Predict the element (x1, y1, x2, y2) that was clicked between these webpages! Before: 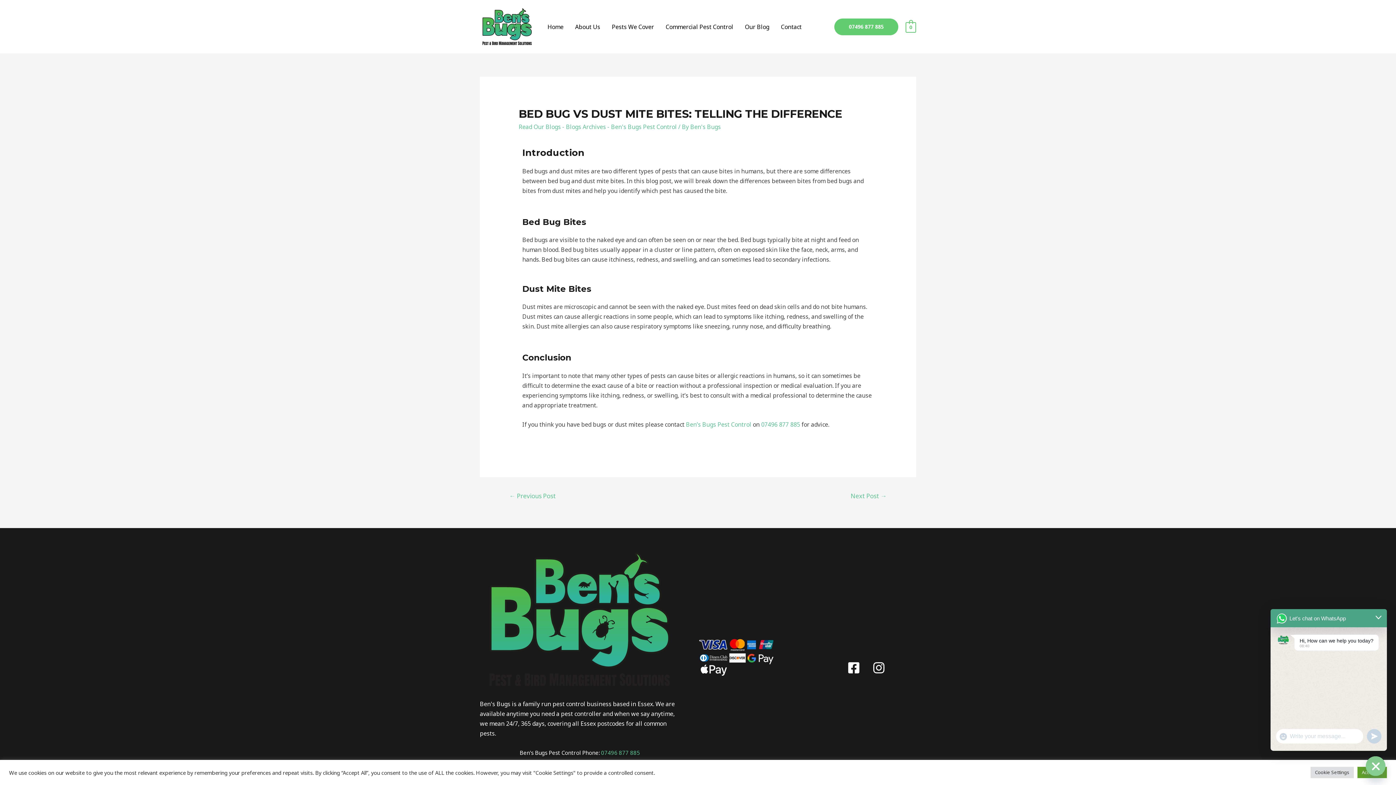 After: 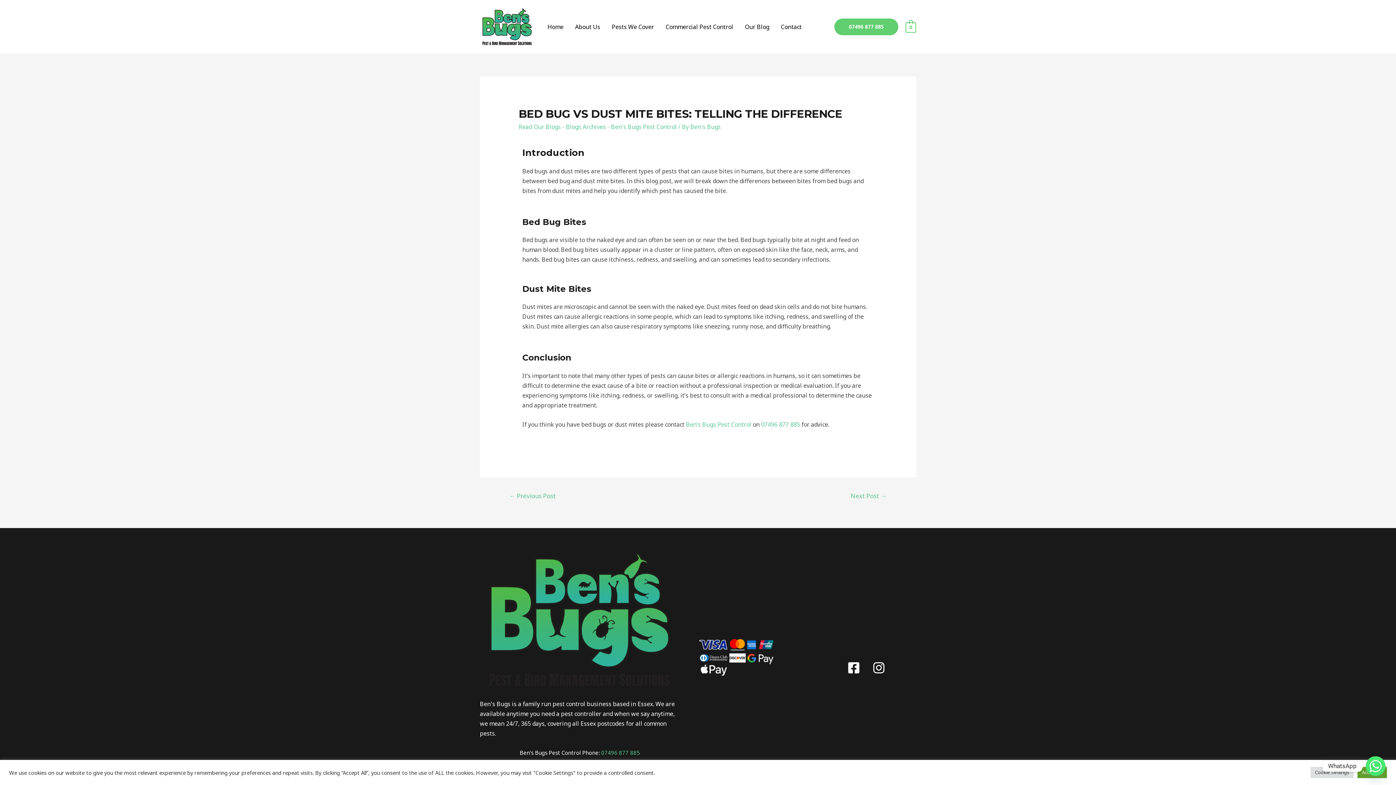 Action: bbox: (1366, 756, 1385, 776) label: HIDE CHATY